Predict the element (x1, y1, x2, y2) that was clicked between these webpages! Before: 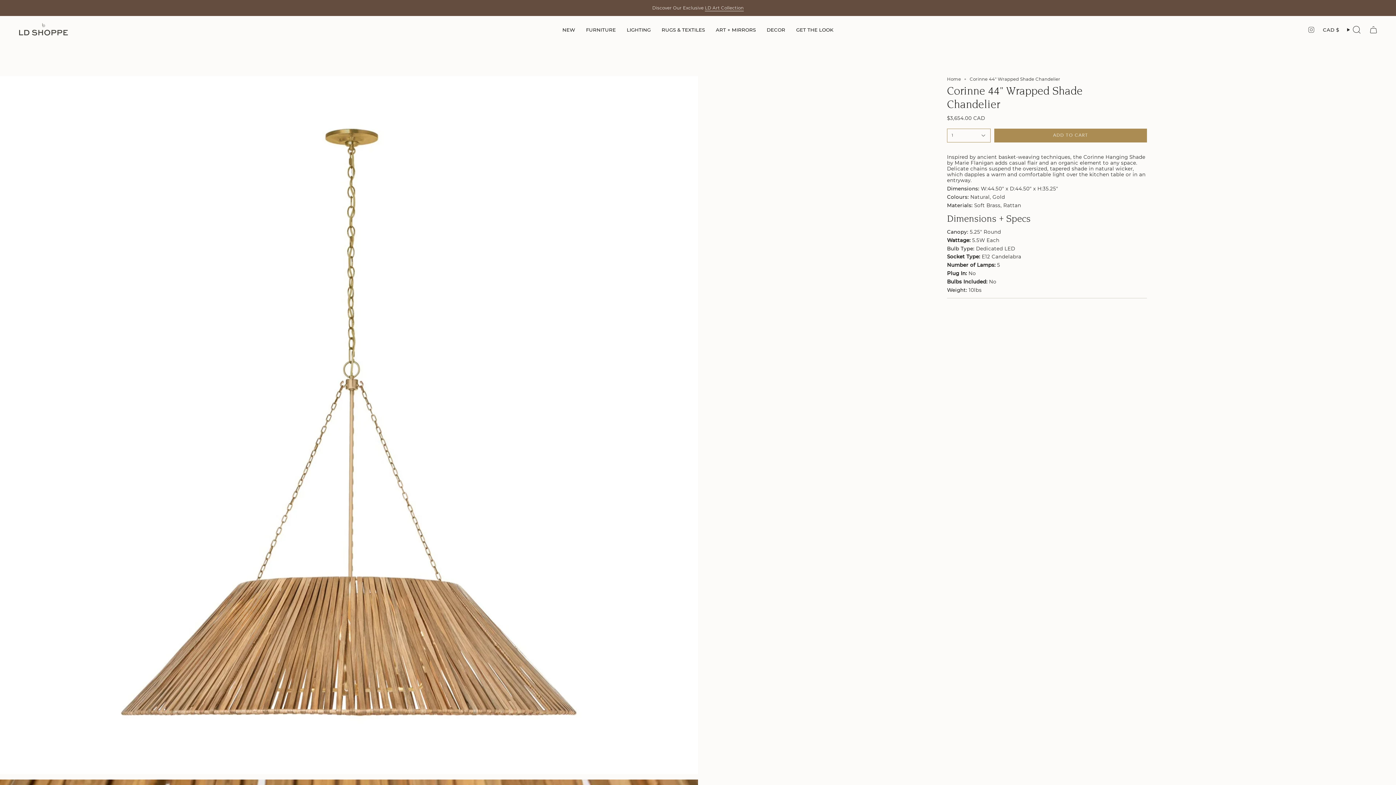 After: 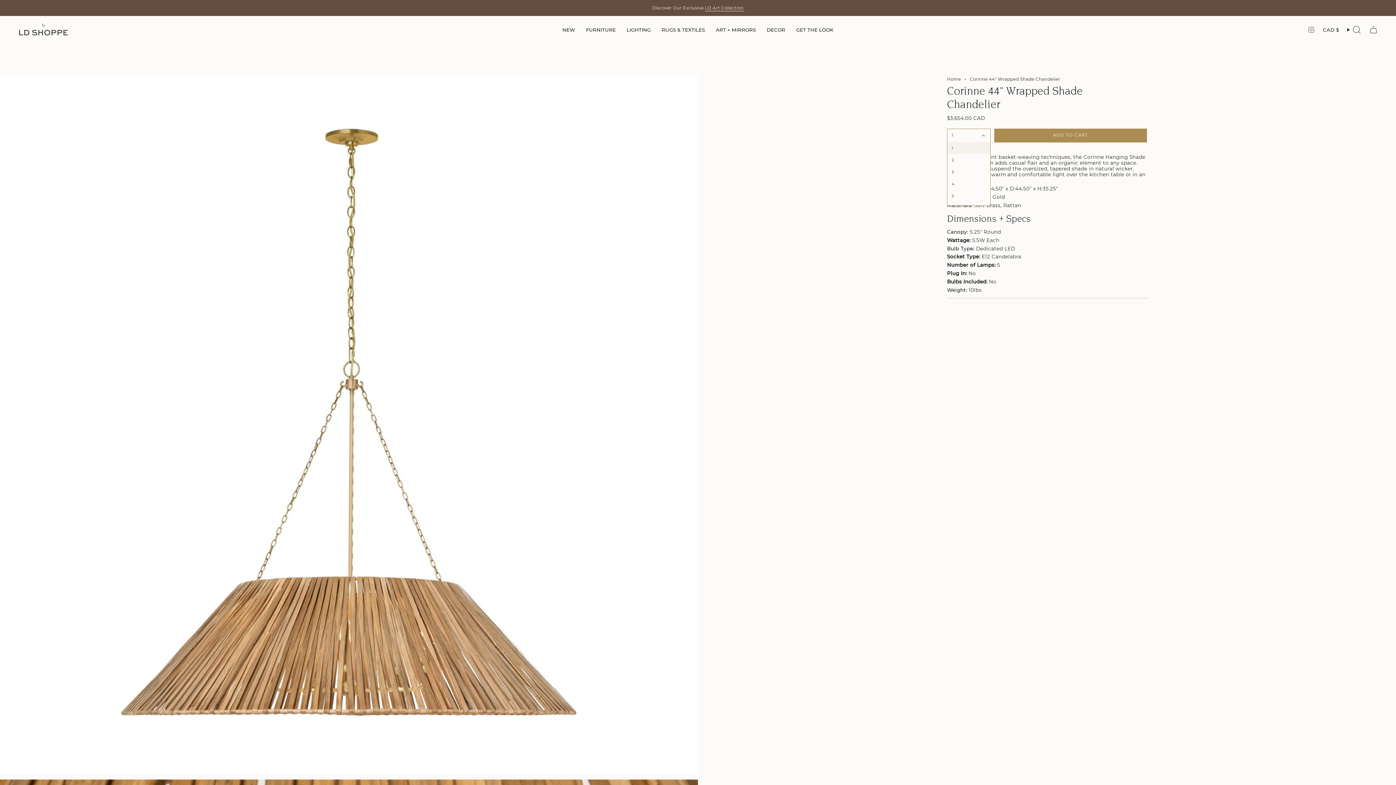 Action: bbox: (947, 128, 990, 142) label: 1